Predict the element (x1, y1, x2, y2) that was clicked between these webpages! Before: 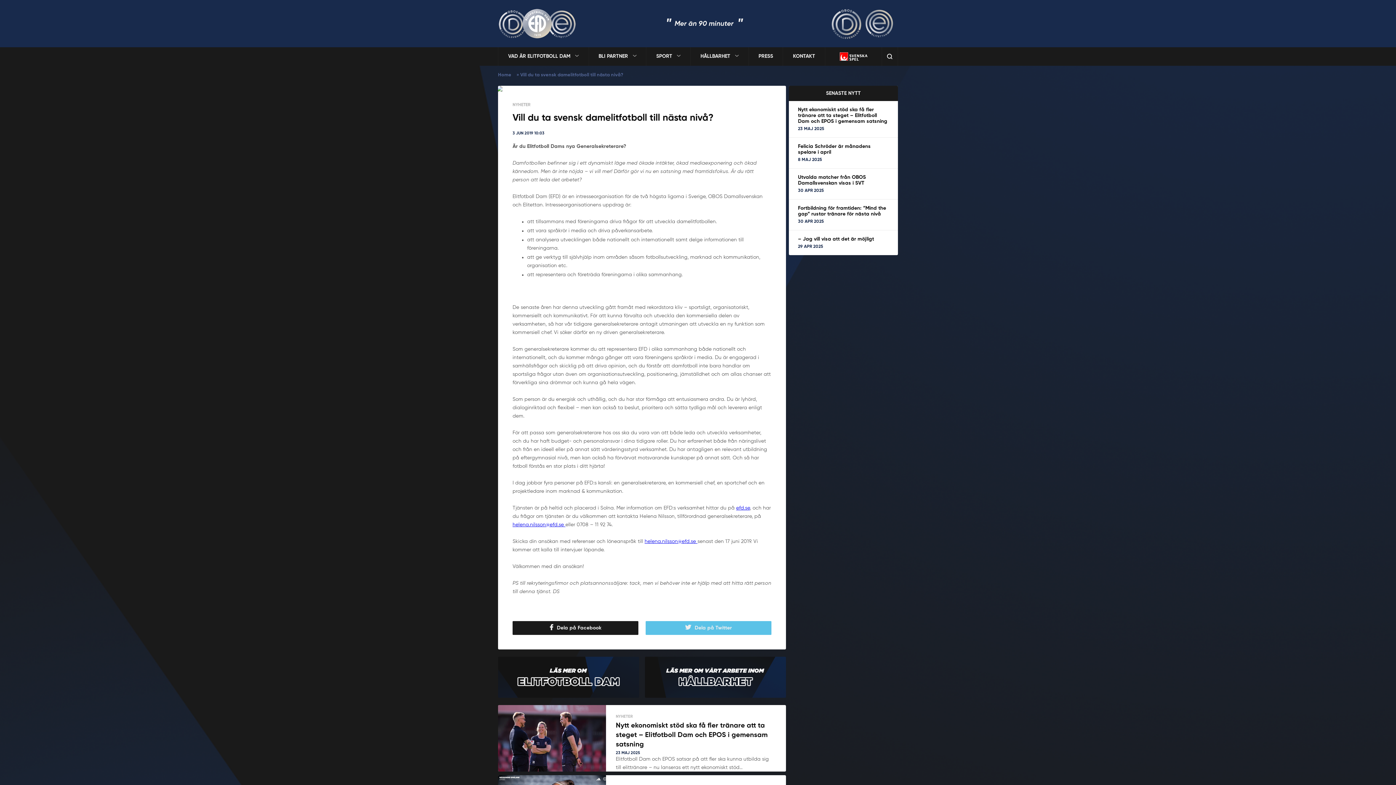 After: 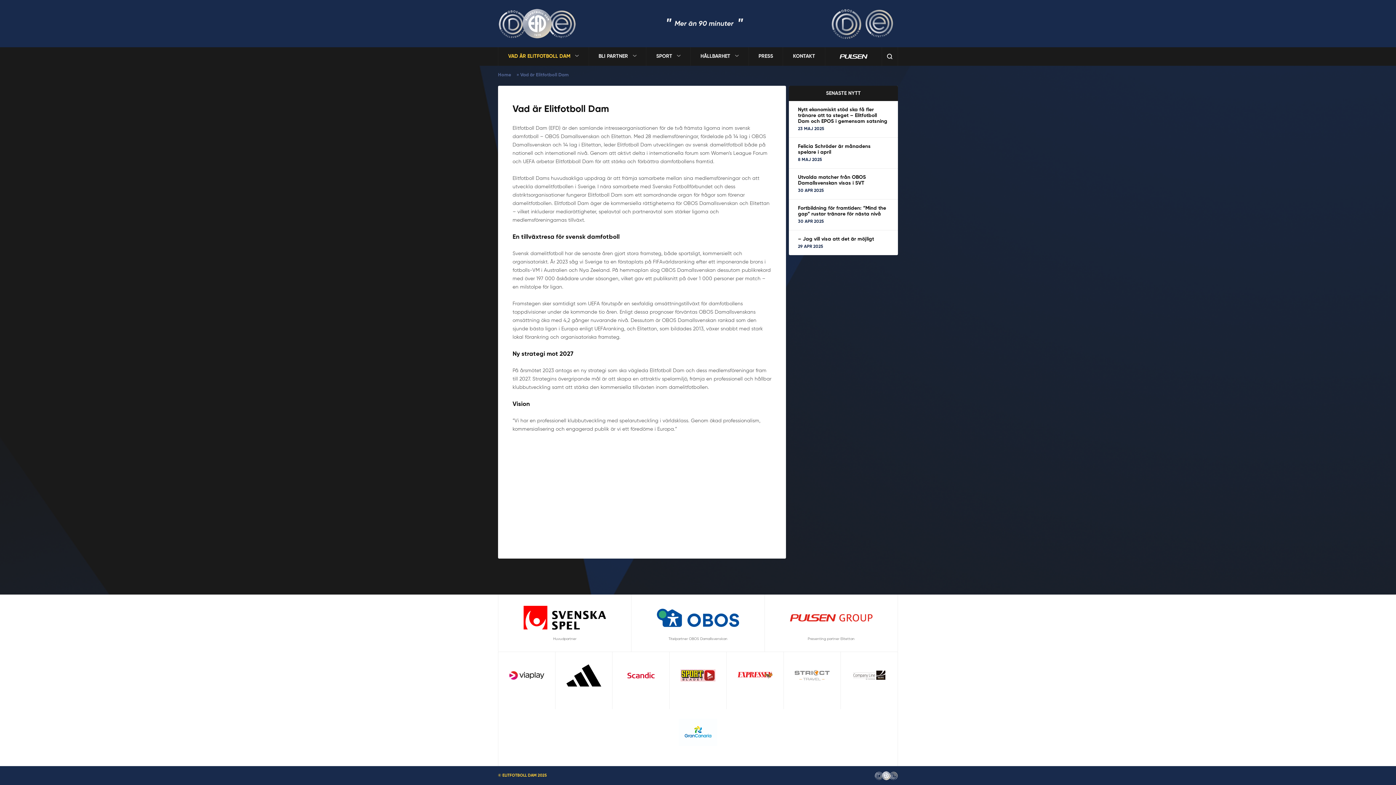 Action: label: VAD ÄR ELITFOTBOLL DAM bbox: (508, 53, 578, 58)